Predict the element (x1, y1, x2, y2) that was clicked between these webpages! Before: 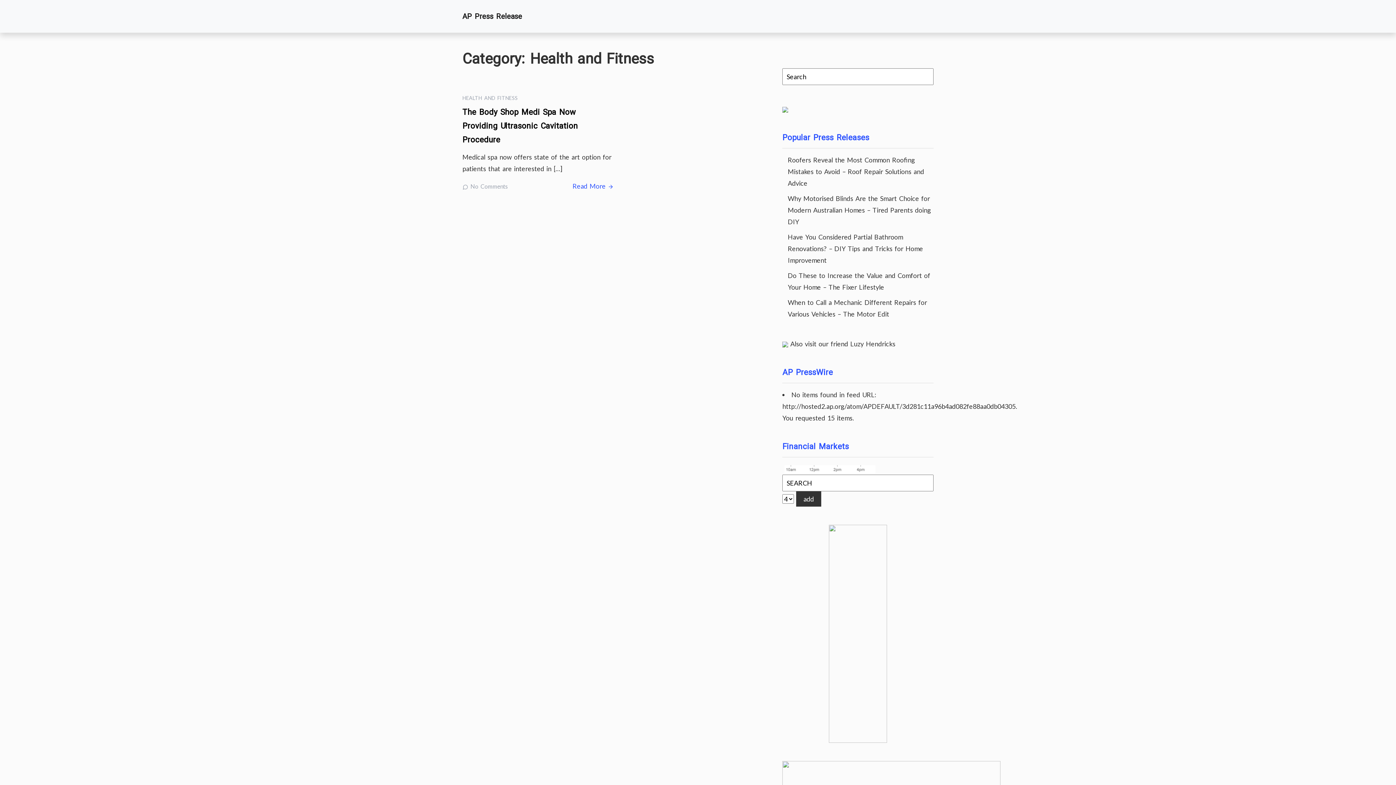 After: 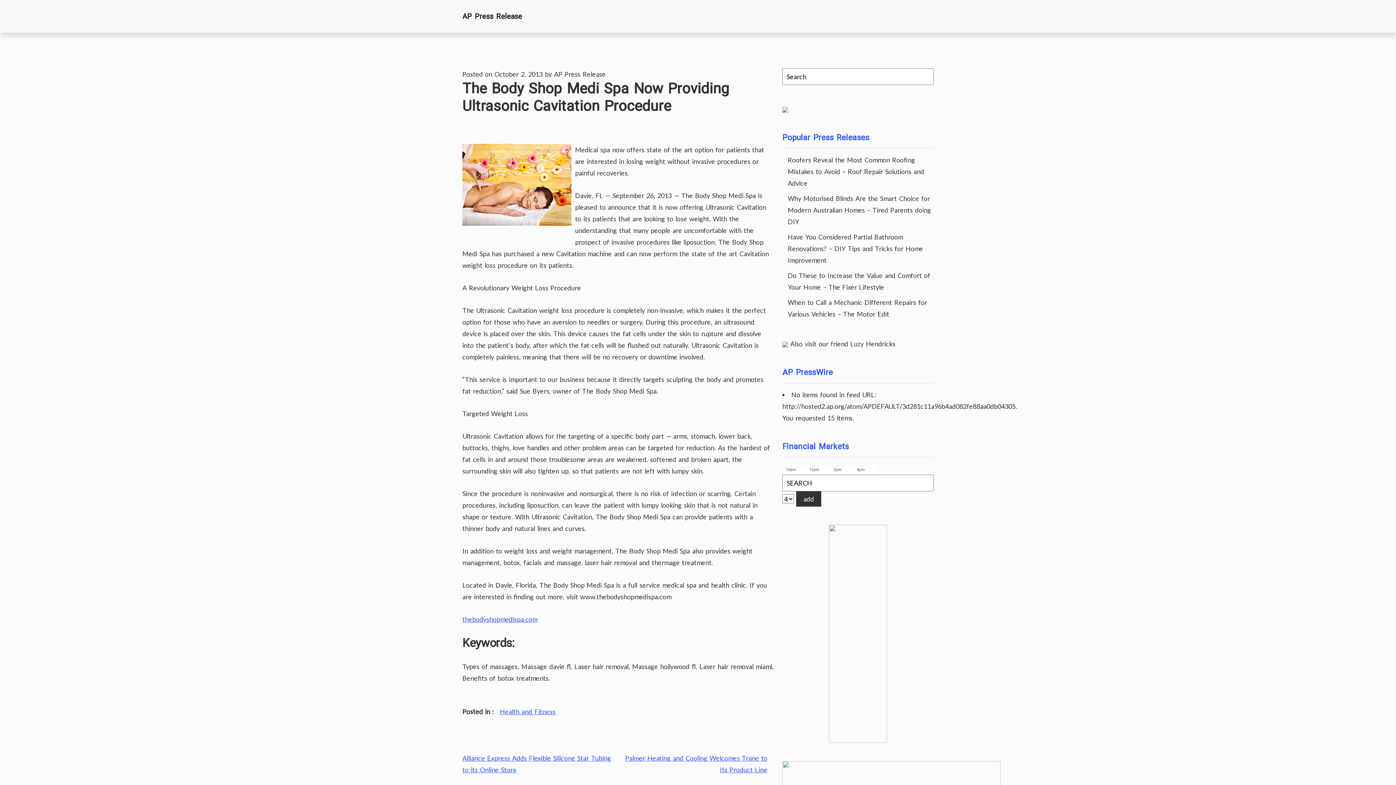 Action: bbox: (572, 180, 613, 192) label: Read More 